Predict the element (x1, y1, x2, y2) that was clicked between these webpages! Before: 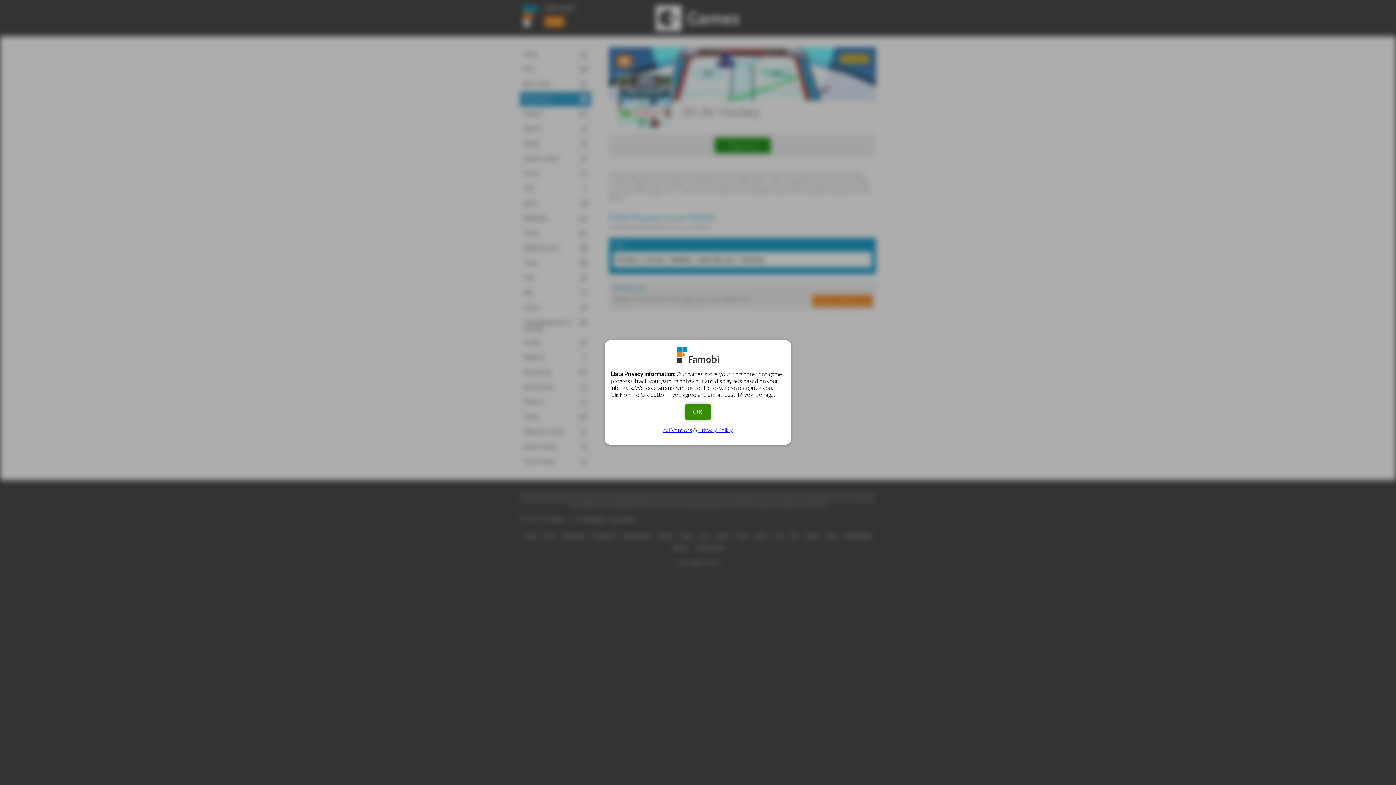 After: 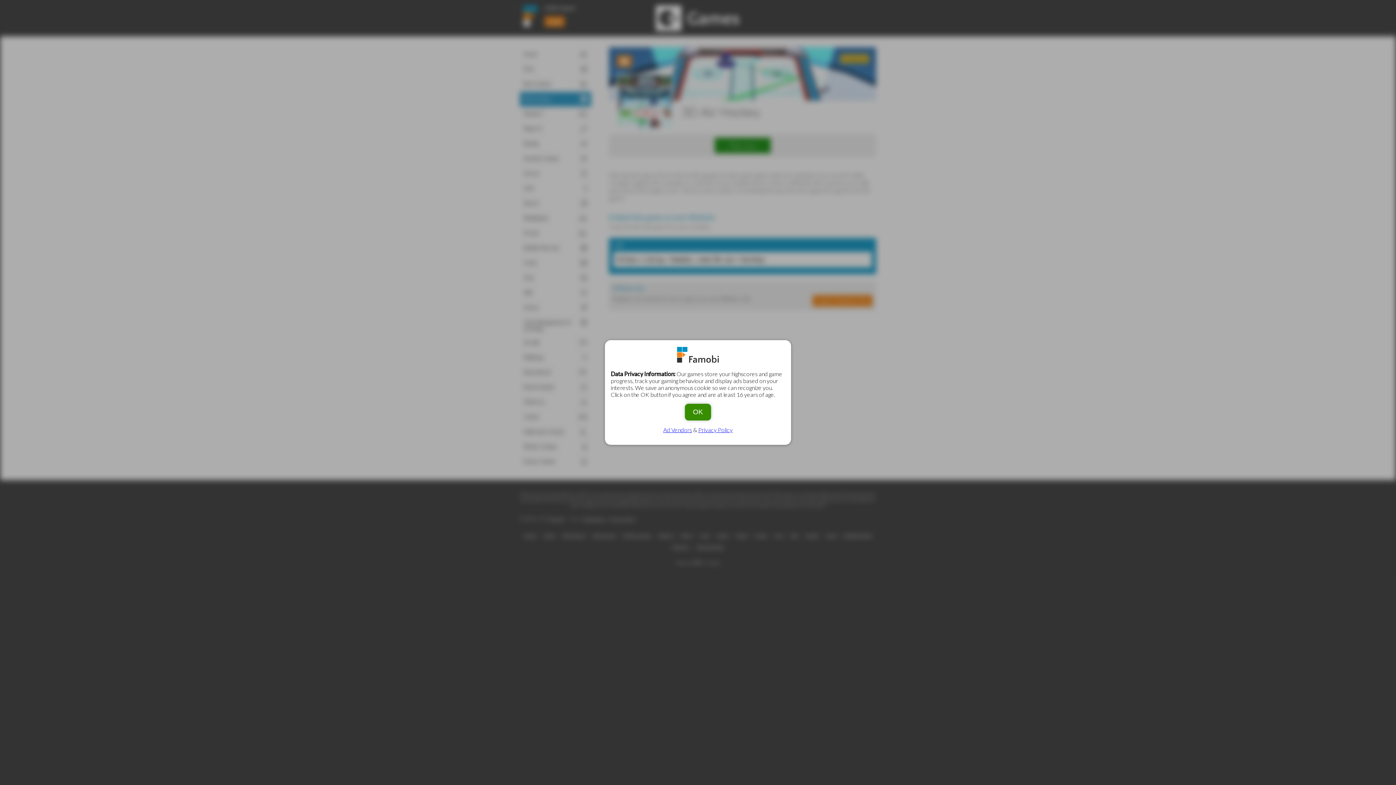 Action: bbox: (698, 426, 732, 433) label: Privacy Policy